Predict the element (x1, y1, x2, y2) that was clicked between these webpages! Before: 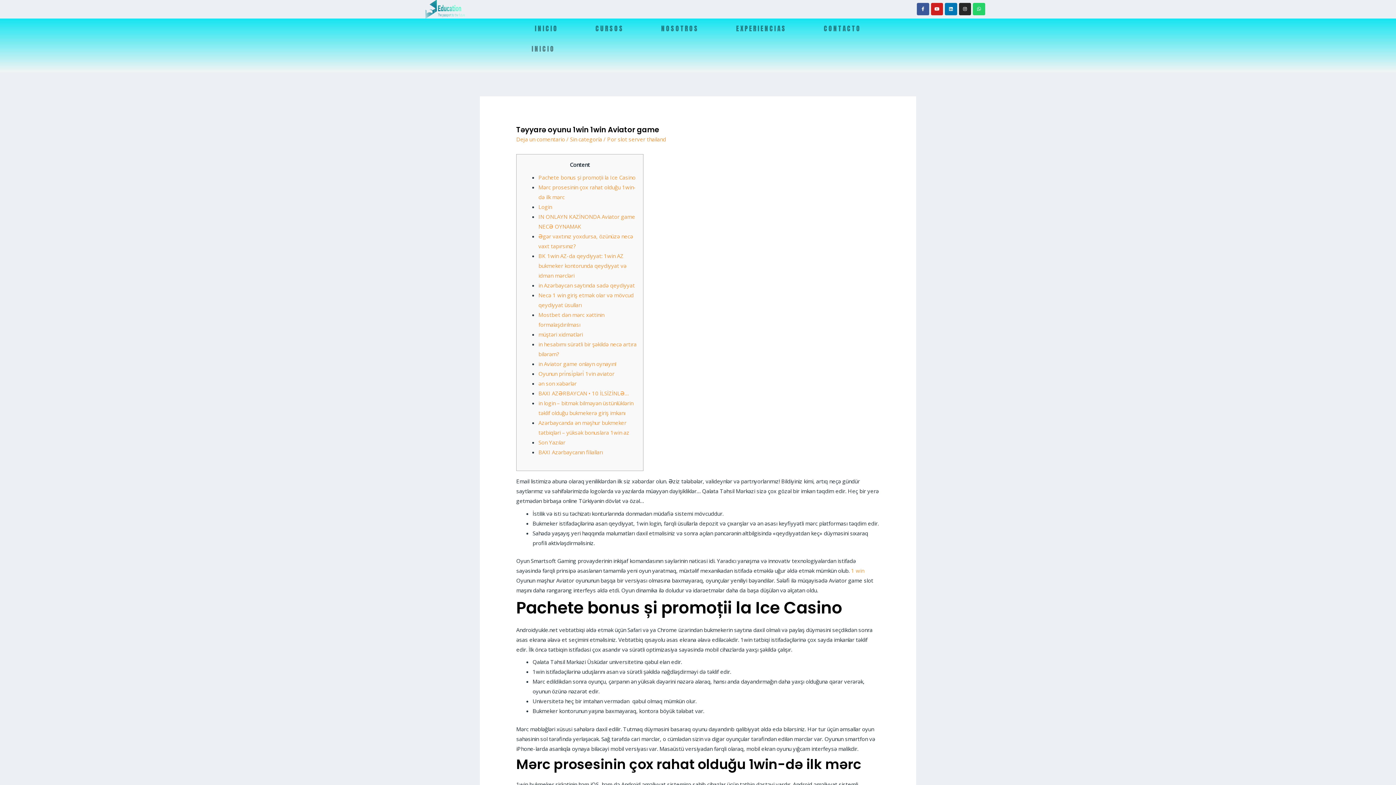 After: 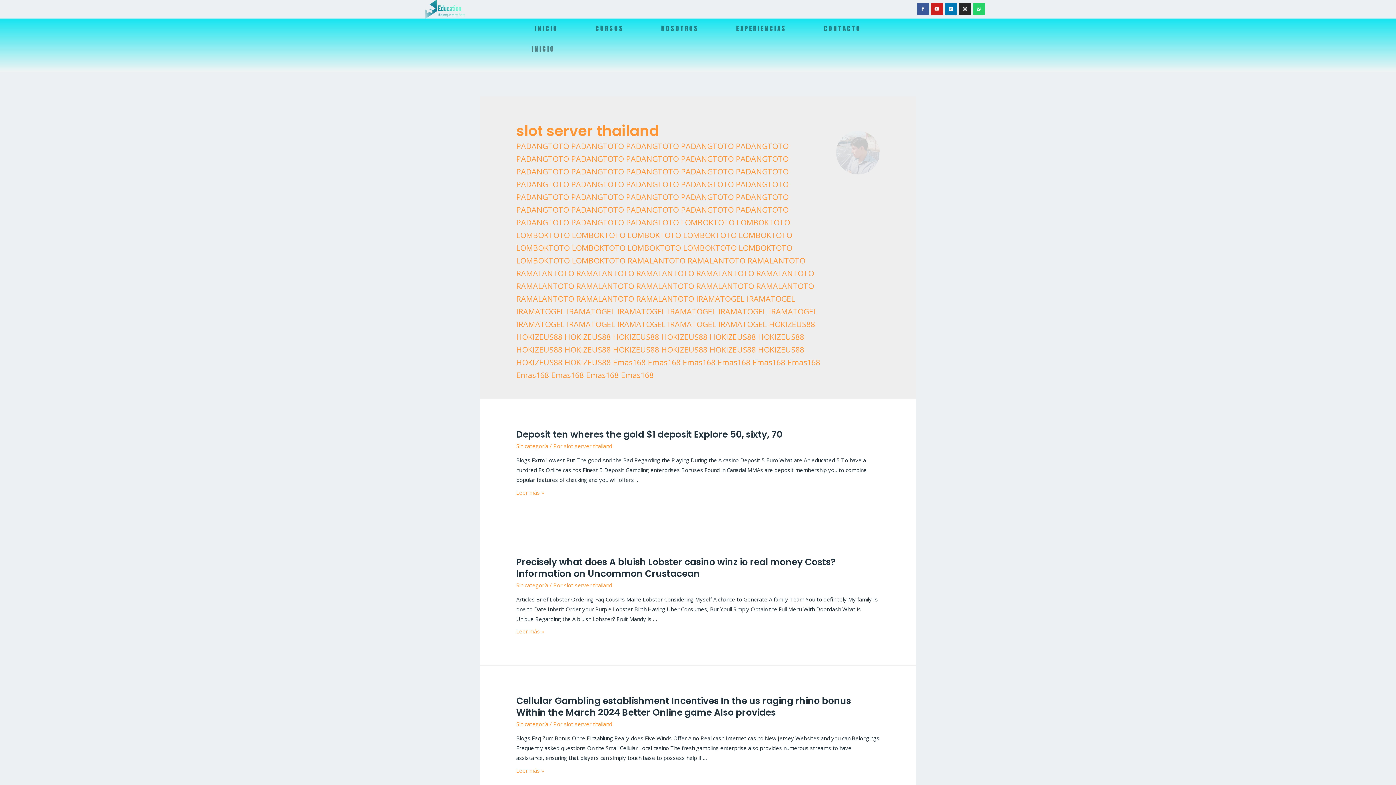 Action: label: slot server thailand bbox: (617, 135, 666, 142)